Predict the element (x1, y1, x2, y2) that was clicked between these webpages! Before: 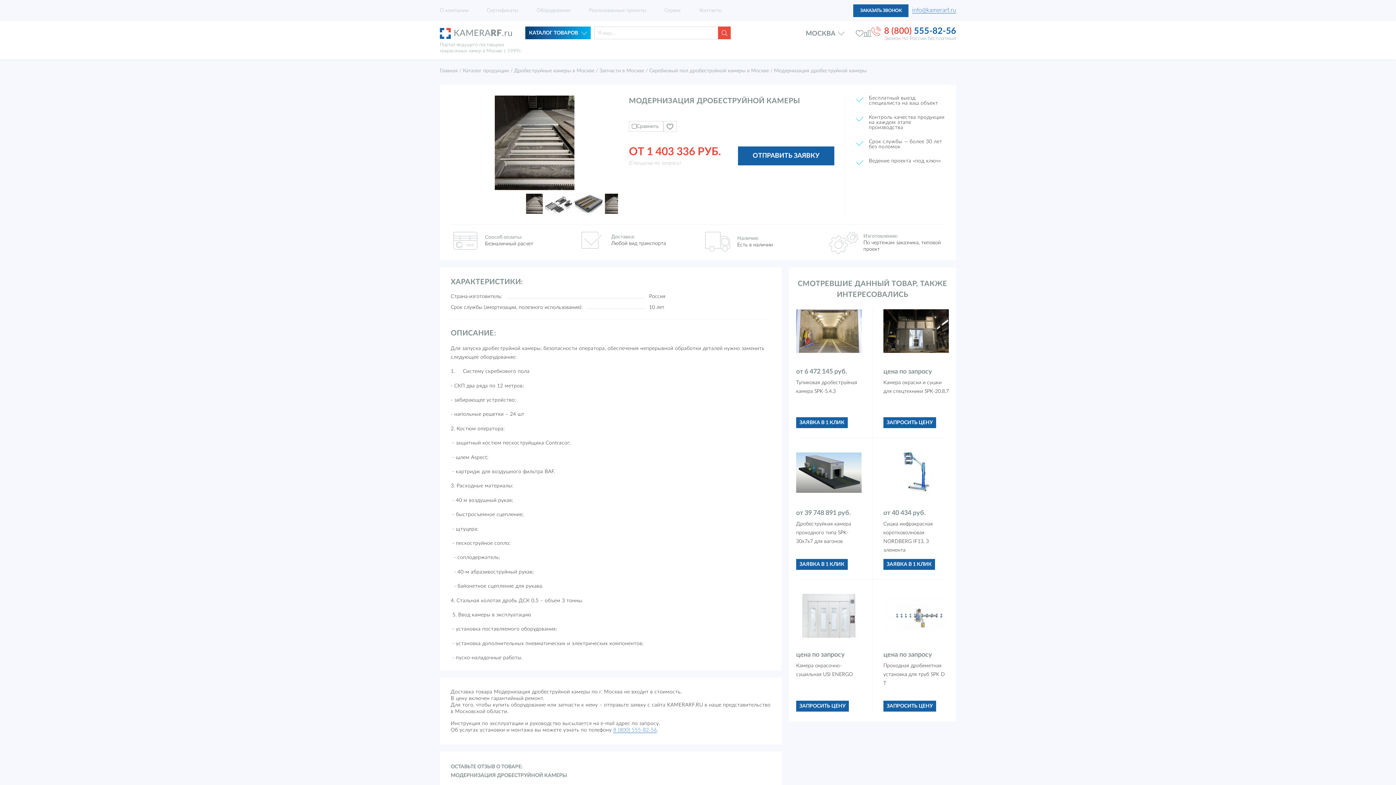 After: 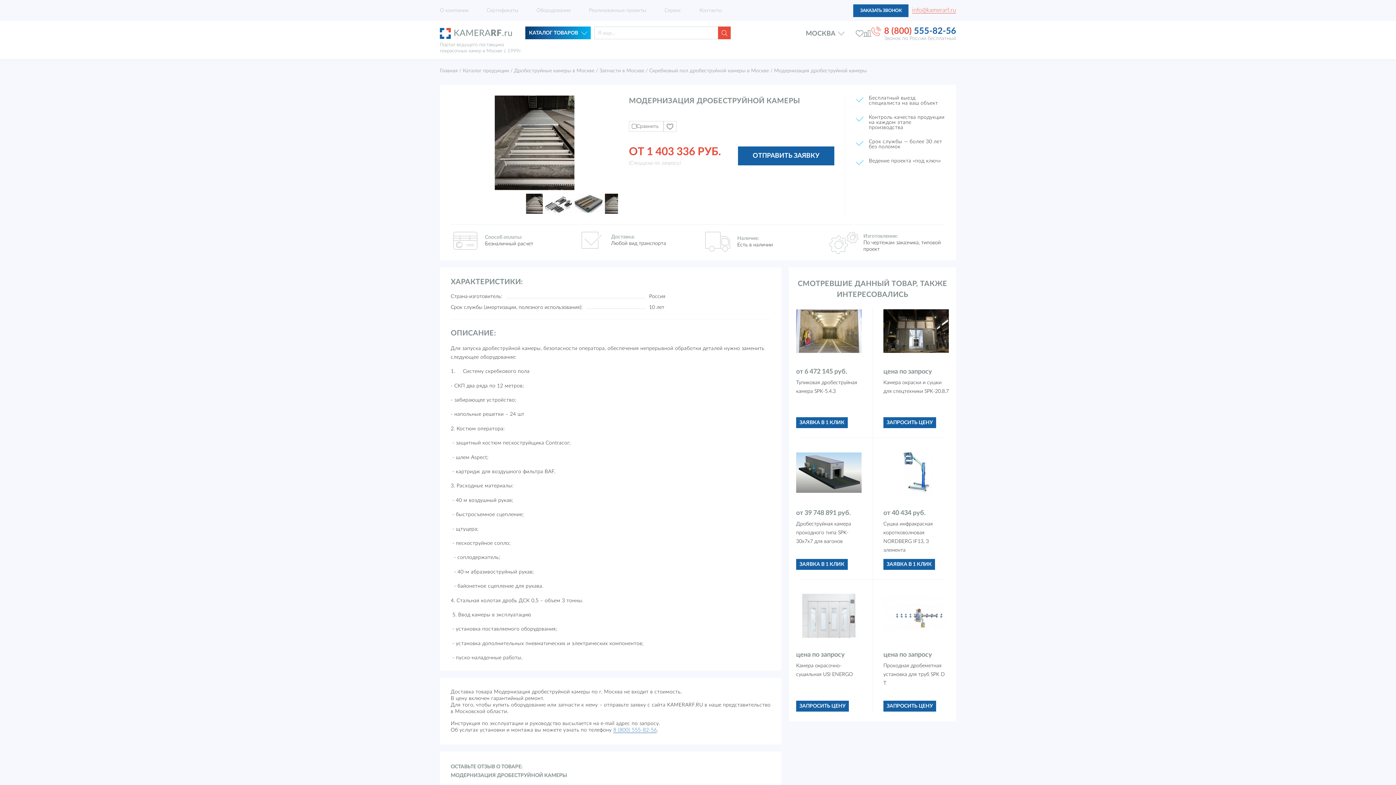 Action: label: info@kamerarf.ru bbox: (912, 7, 956, 13)